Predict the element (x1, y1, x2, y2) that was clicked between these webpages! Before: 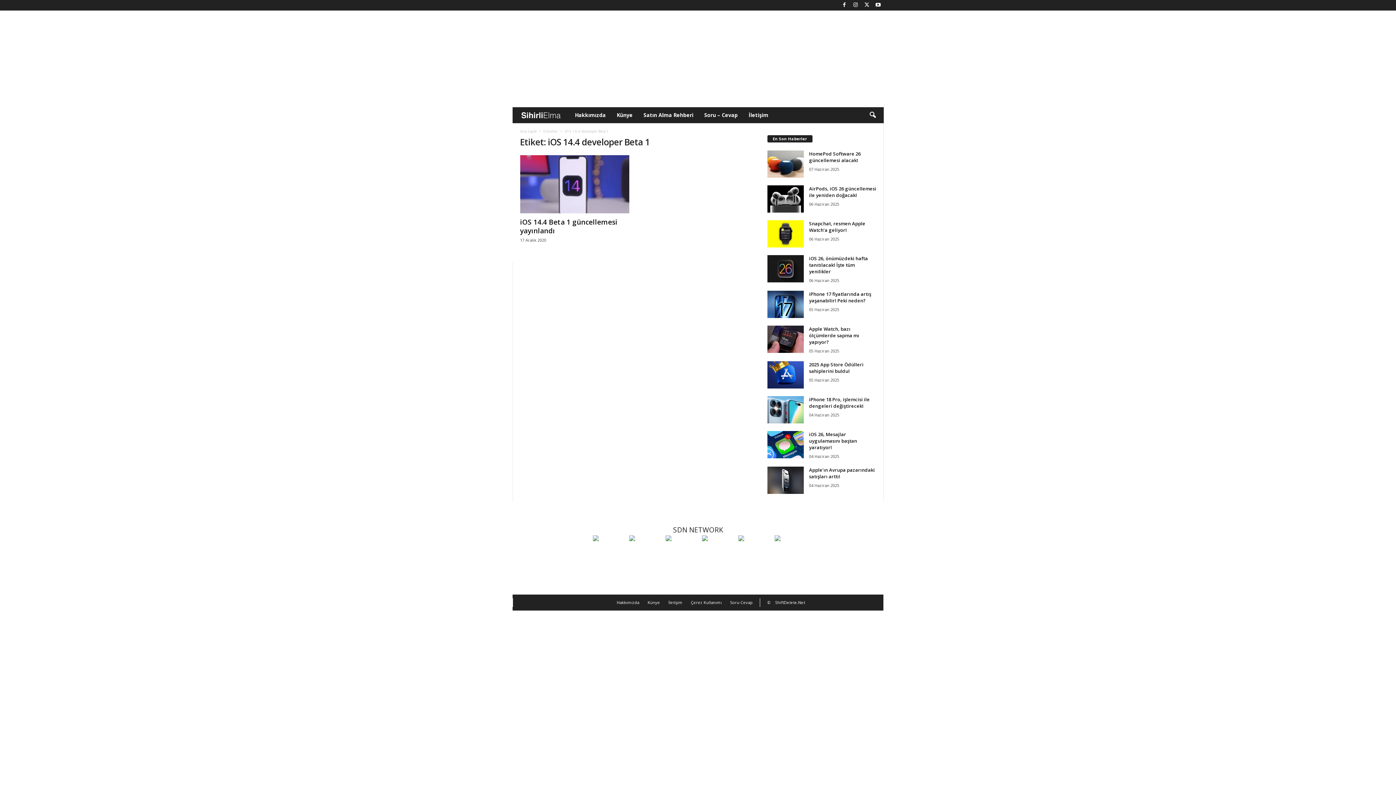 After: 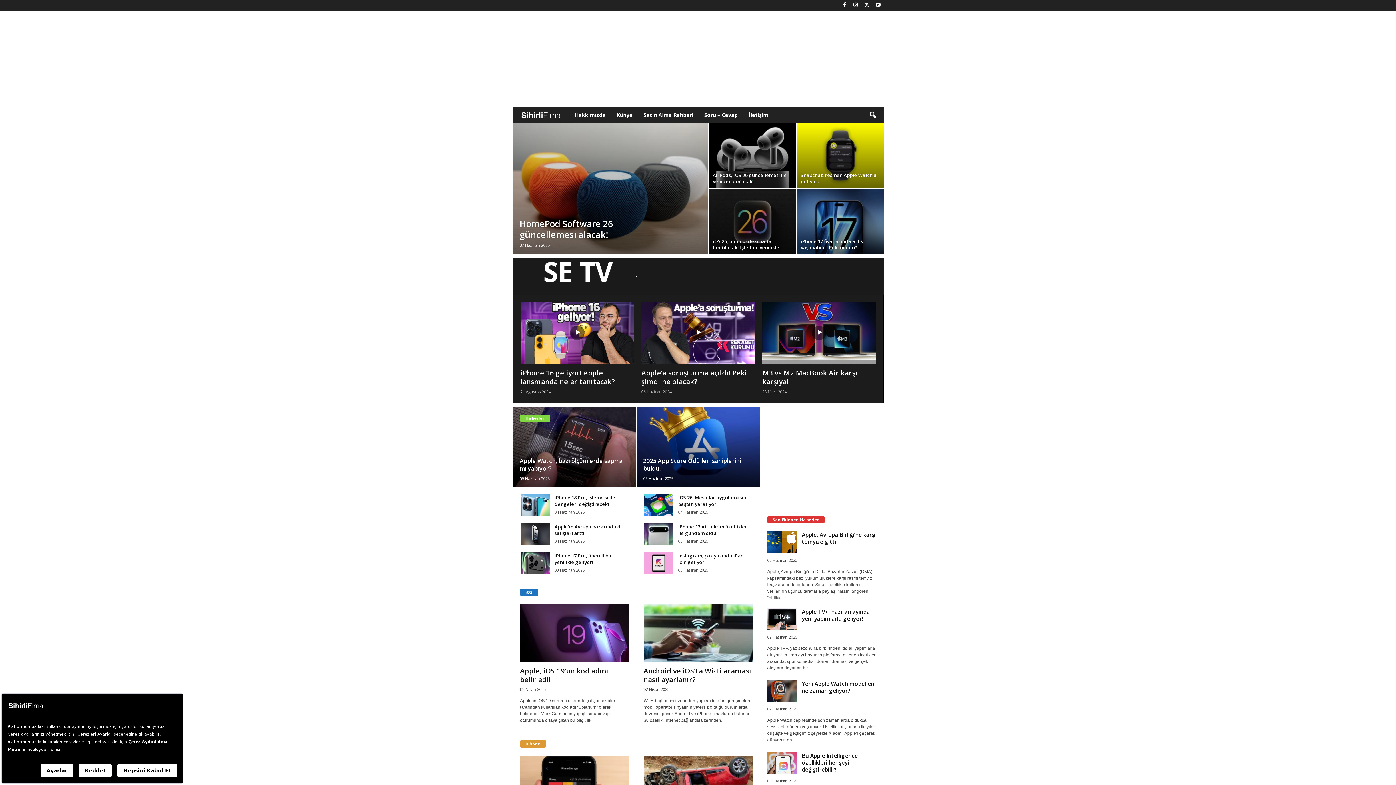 Action: bbox: (520, 128, 536, 133) label: Ana Sayfa